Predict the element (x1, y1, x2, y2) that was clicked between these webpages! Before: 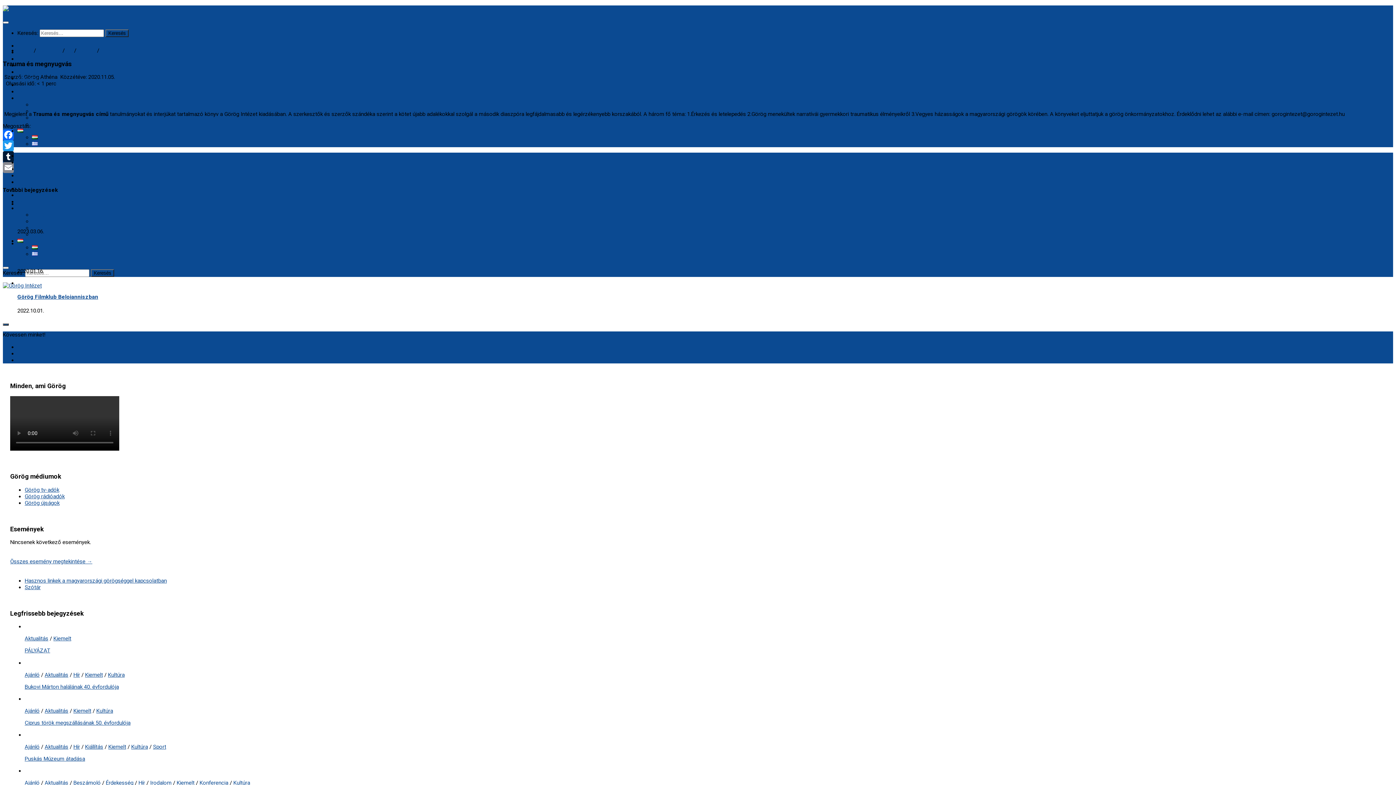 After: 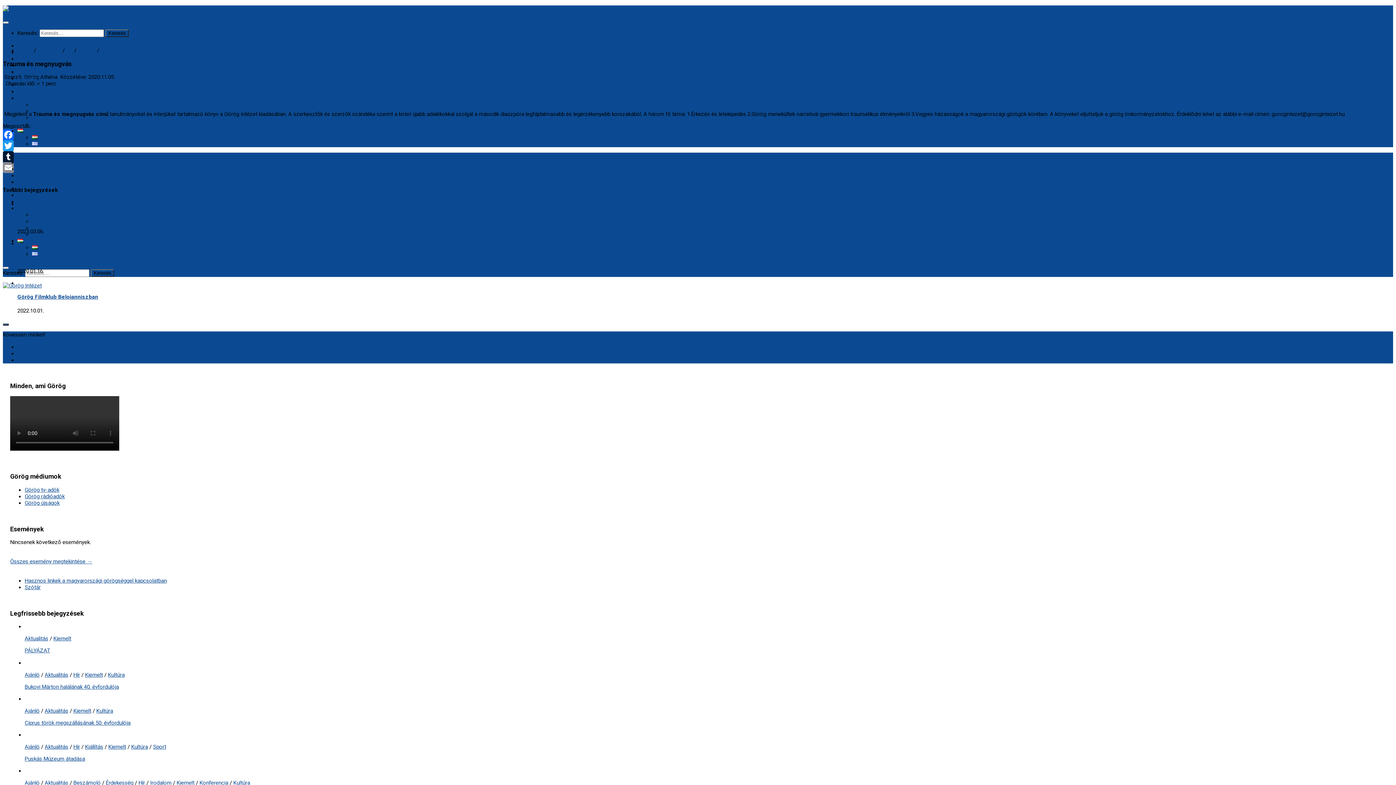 Action: bbox: (2, 162, 1393, 173) label: Email